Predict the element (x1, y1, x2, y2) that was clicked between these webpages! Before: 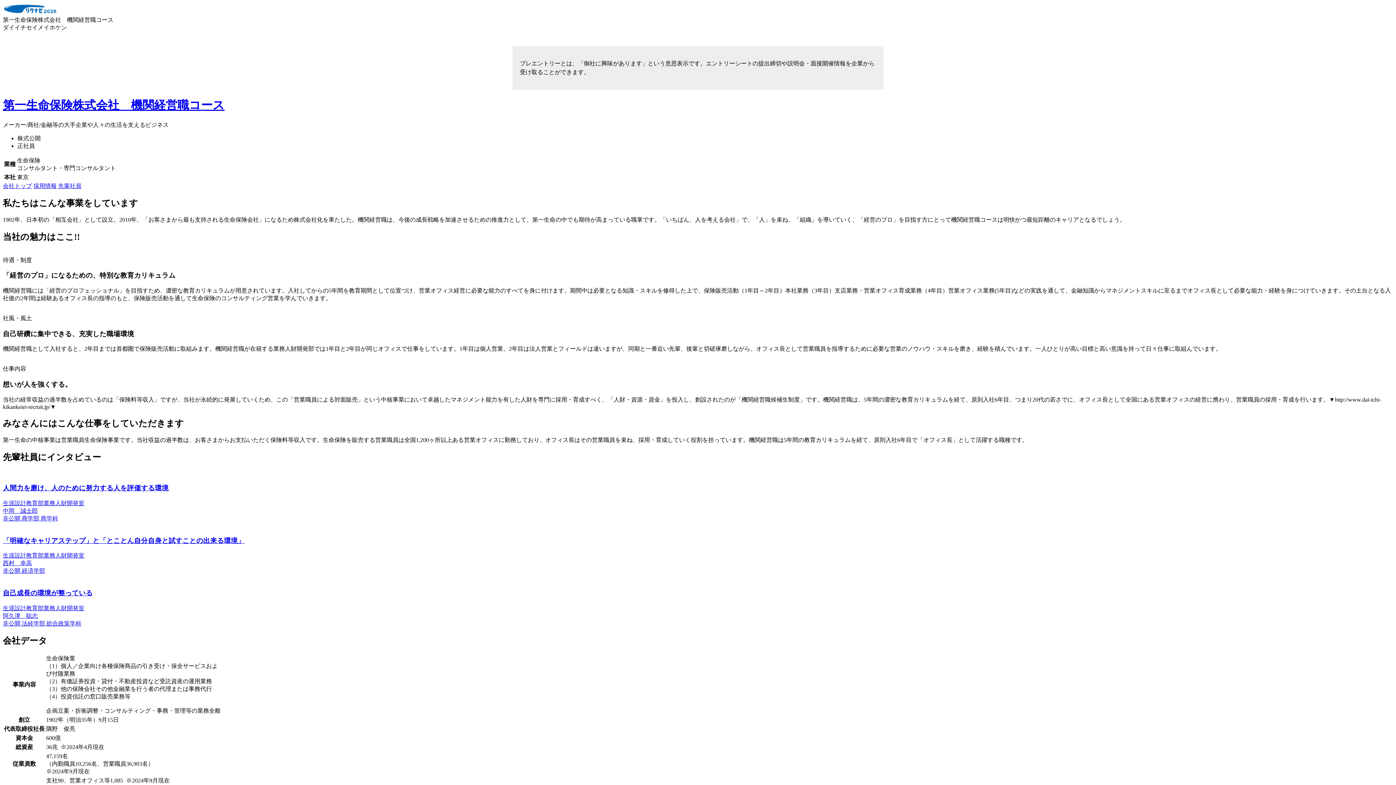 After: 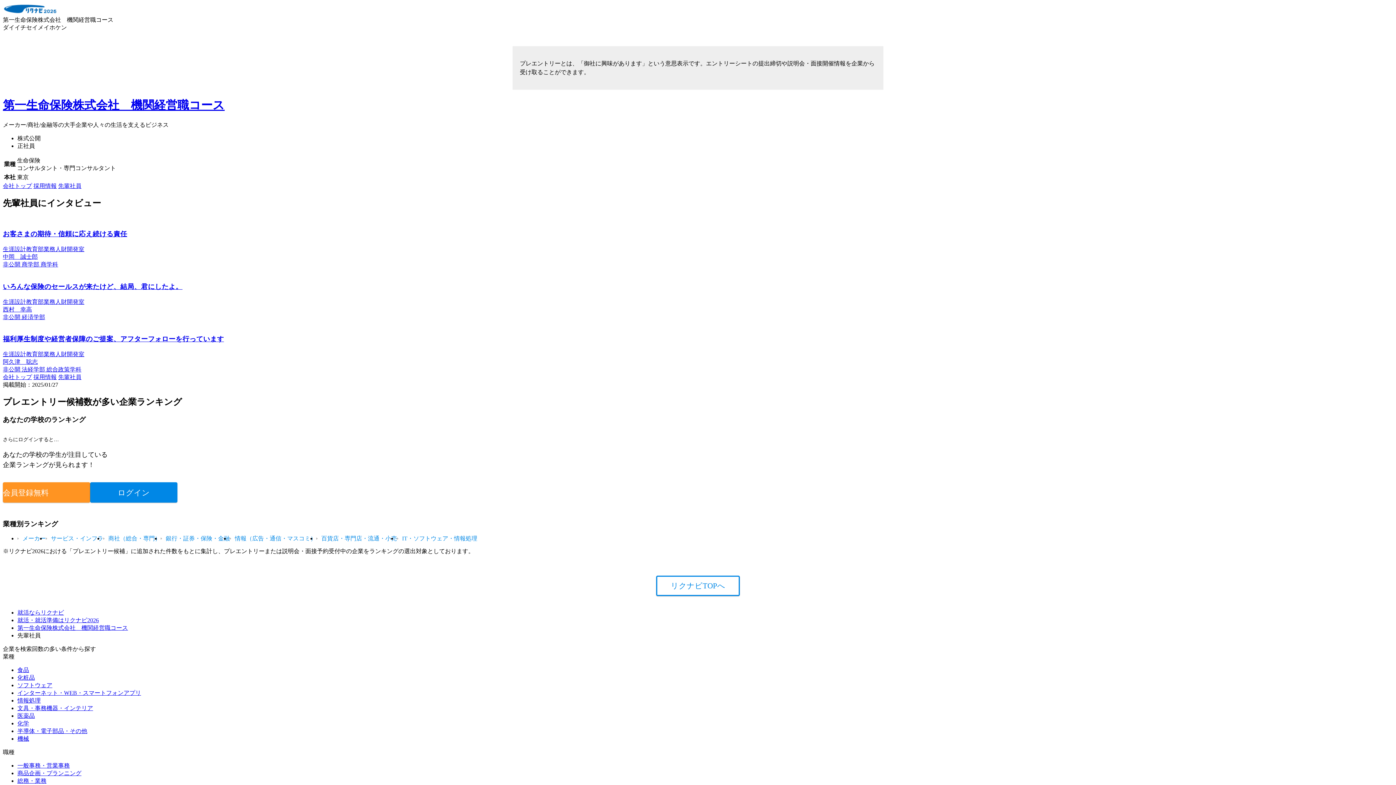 Action: bbox: (58, 182, 81, 189) label: 先輩社員